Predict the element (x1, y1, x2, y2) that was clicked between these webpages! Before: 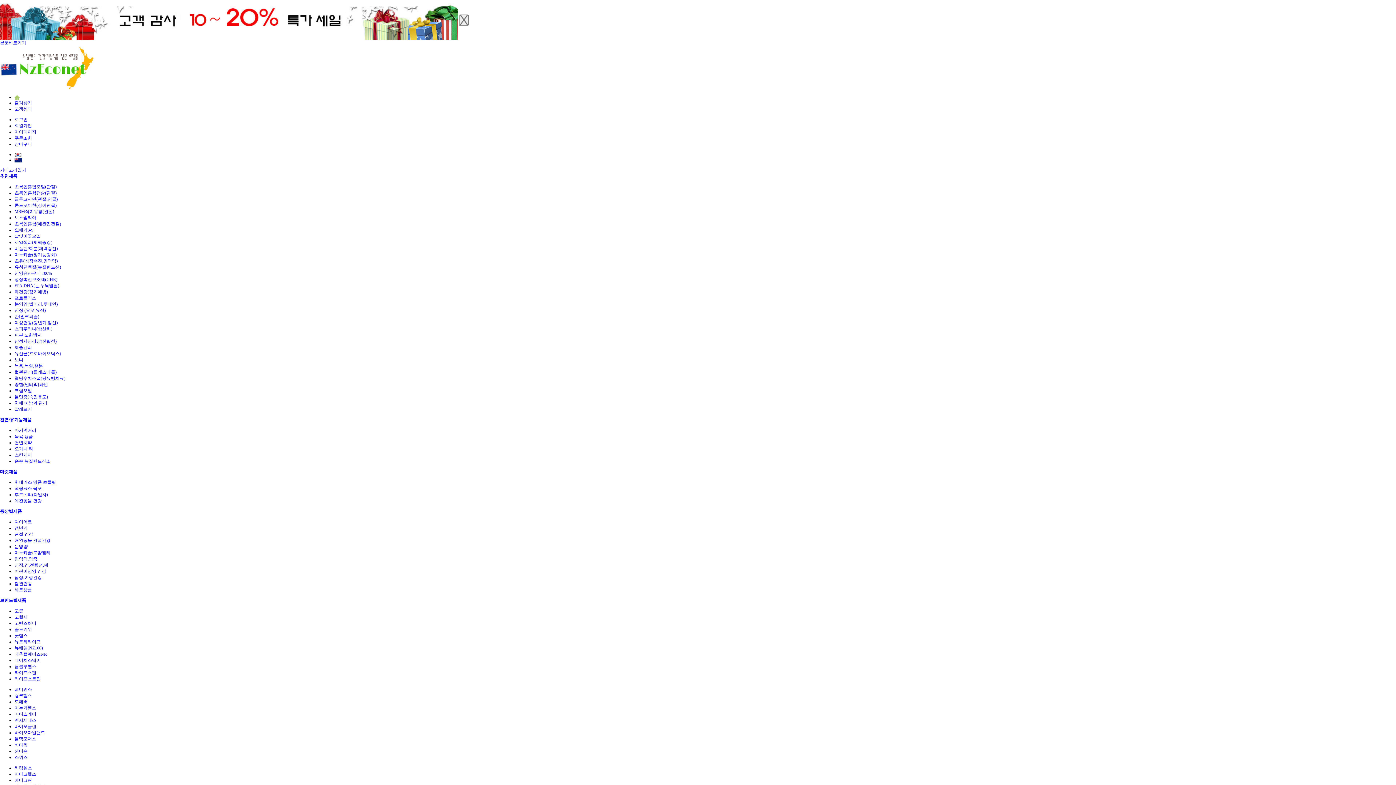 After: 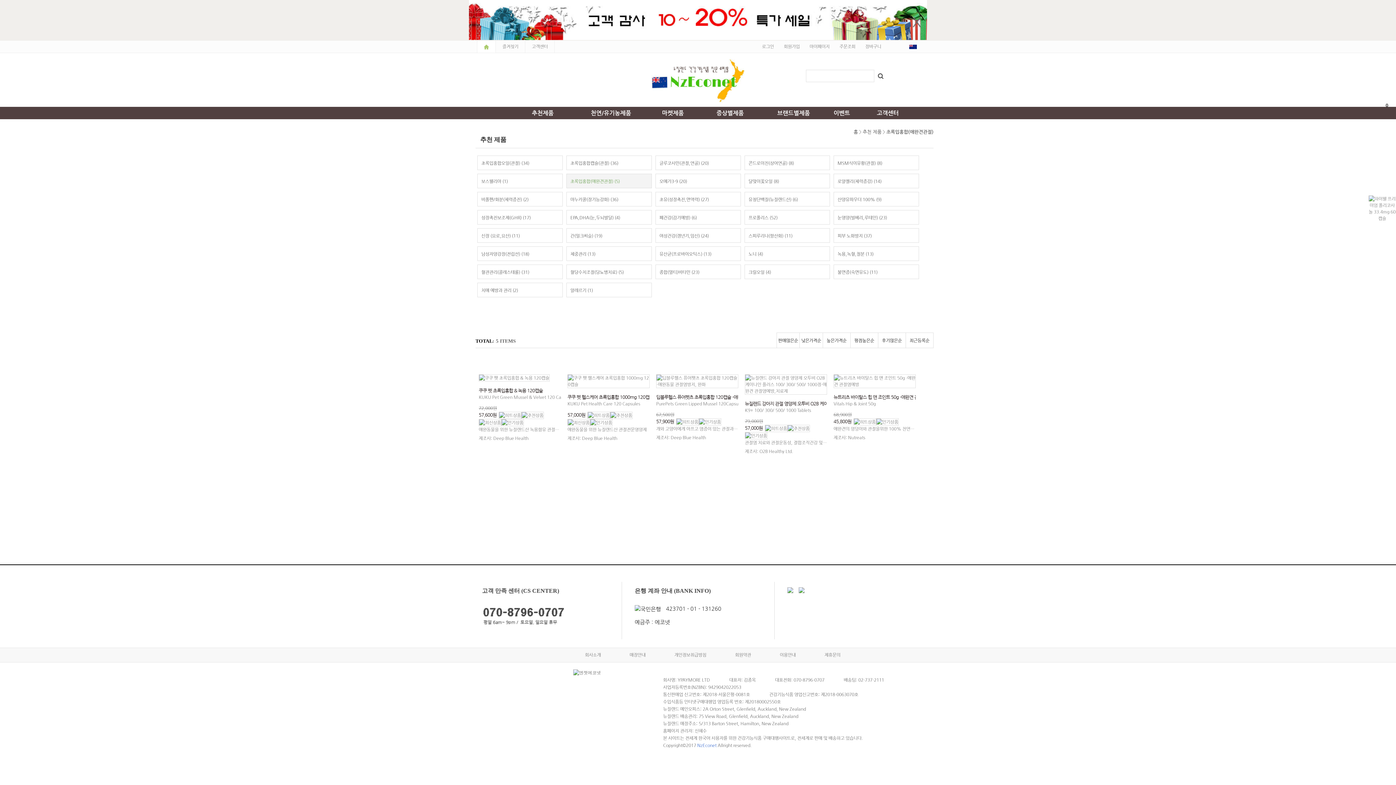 Action: bbox: (14, 221, 61, 226) label: 초록입홍합(애완견관절)